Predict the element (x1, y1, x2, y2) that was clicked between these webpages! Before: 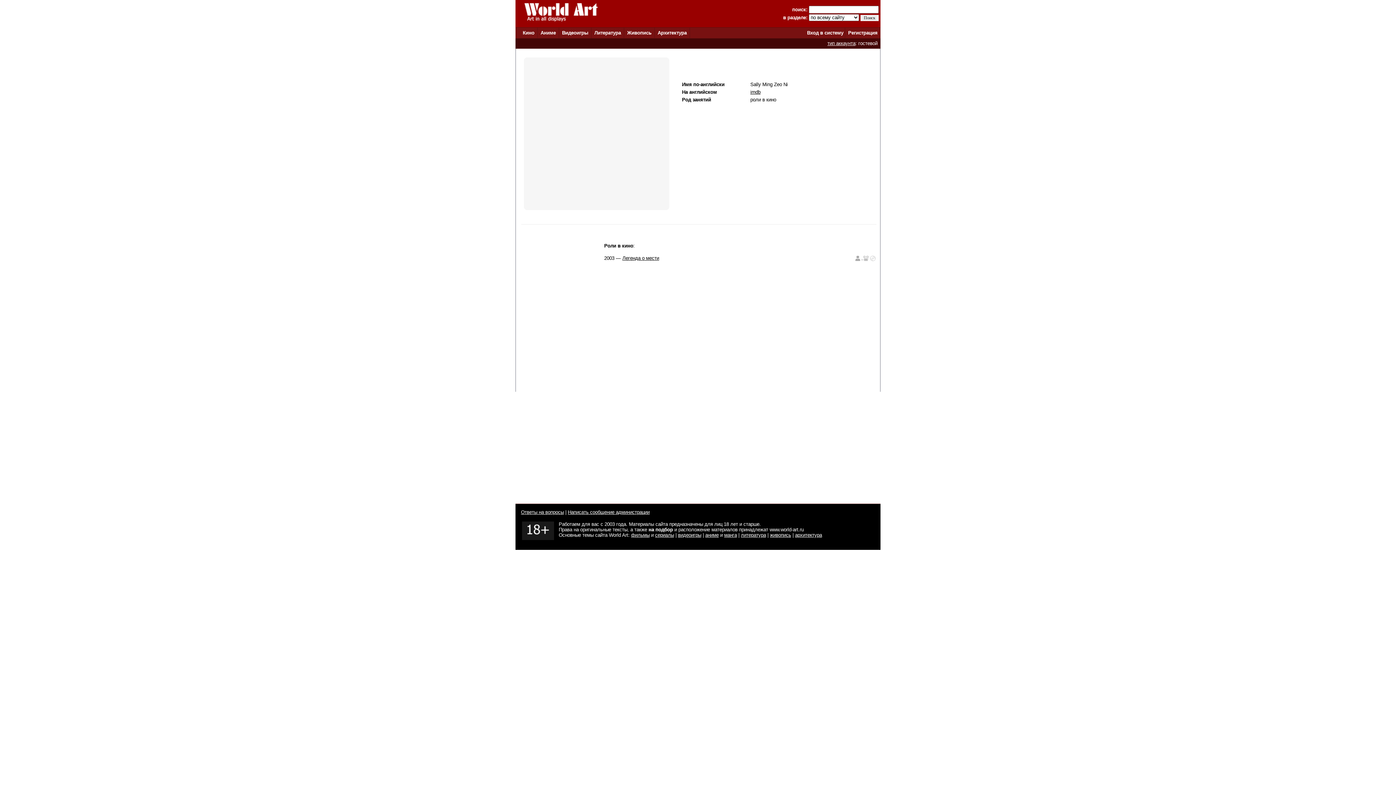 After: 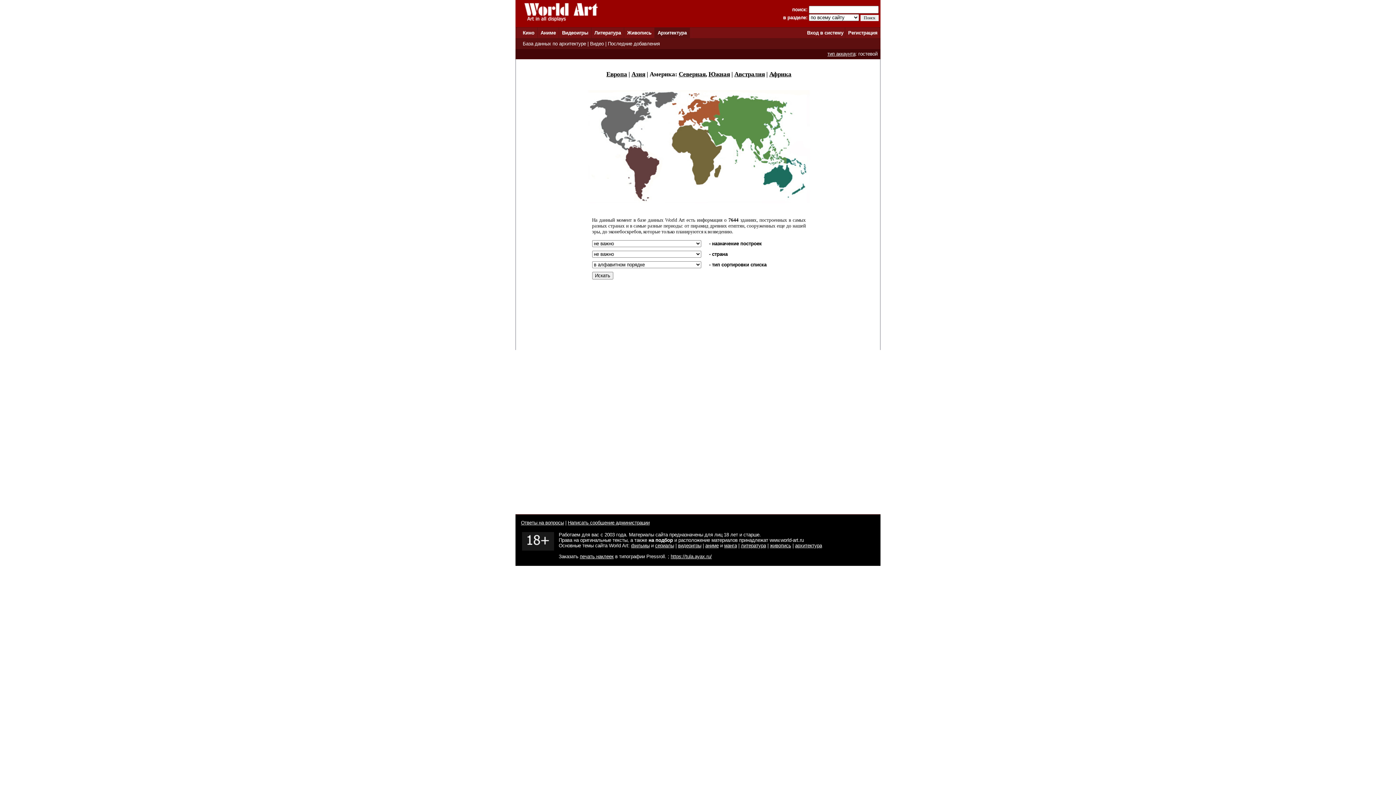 Action: label: архитектура bbox: (795, 532, 822, 538)